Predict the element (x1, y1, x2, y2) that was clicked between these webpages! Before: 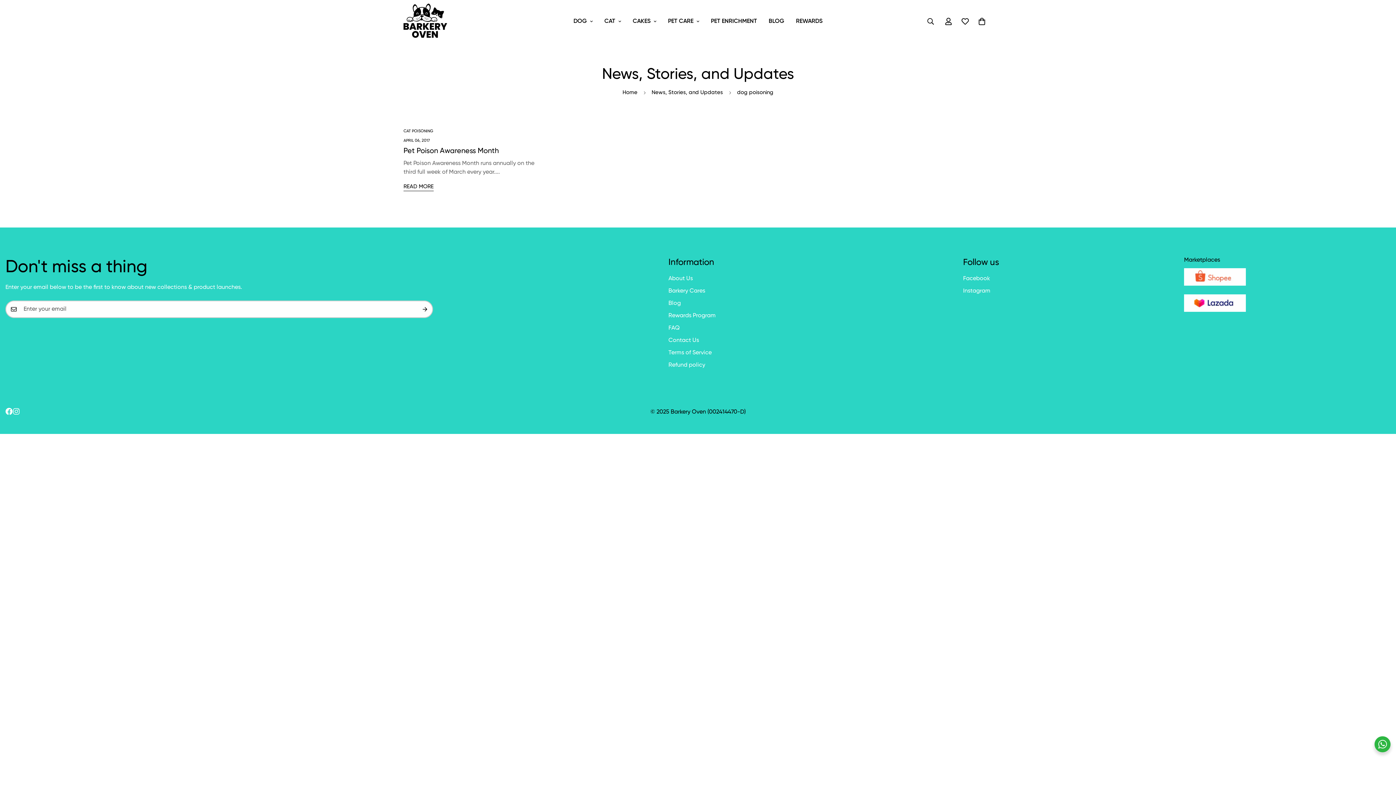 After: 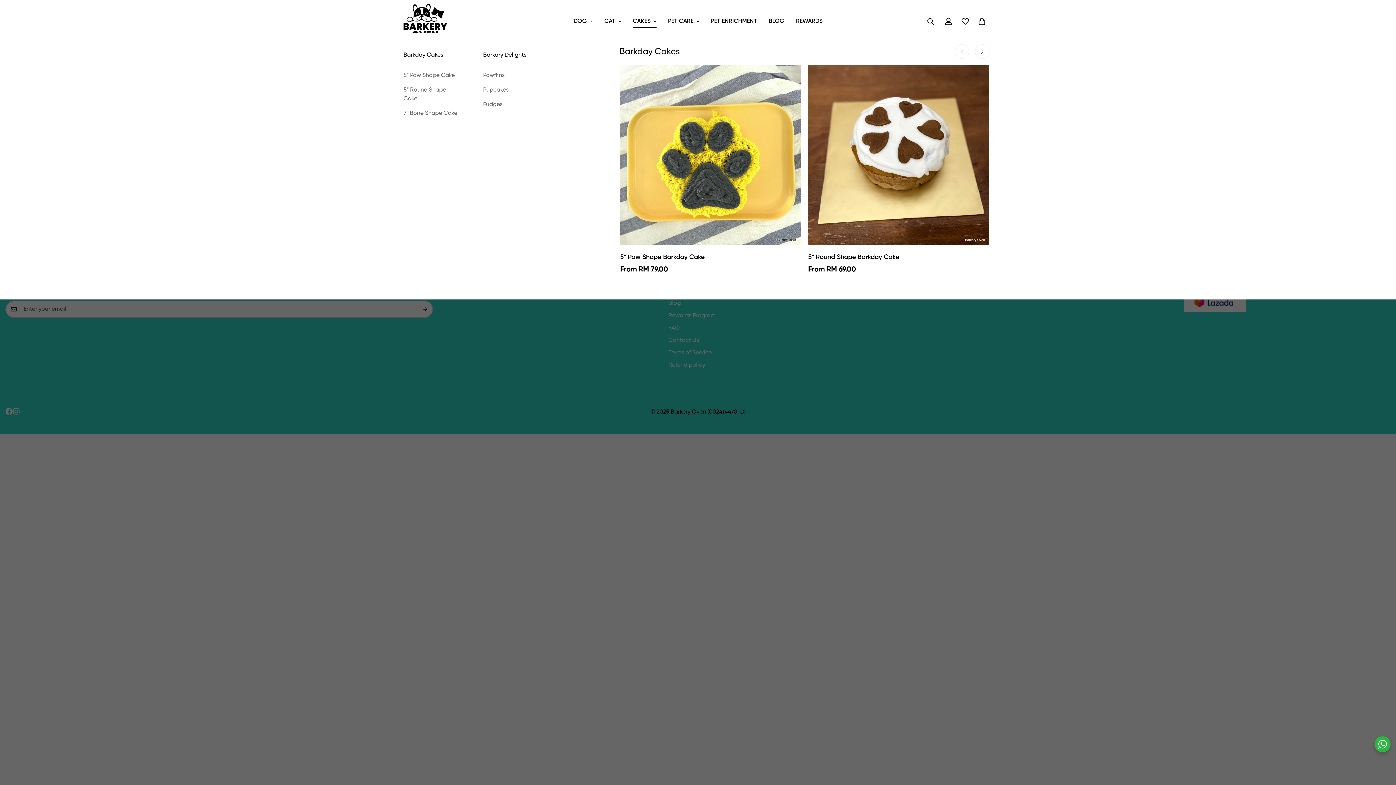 Action: bbox: (627, 9, 662, 33) label: CAKES